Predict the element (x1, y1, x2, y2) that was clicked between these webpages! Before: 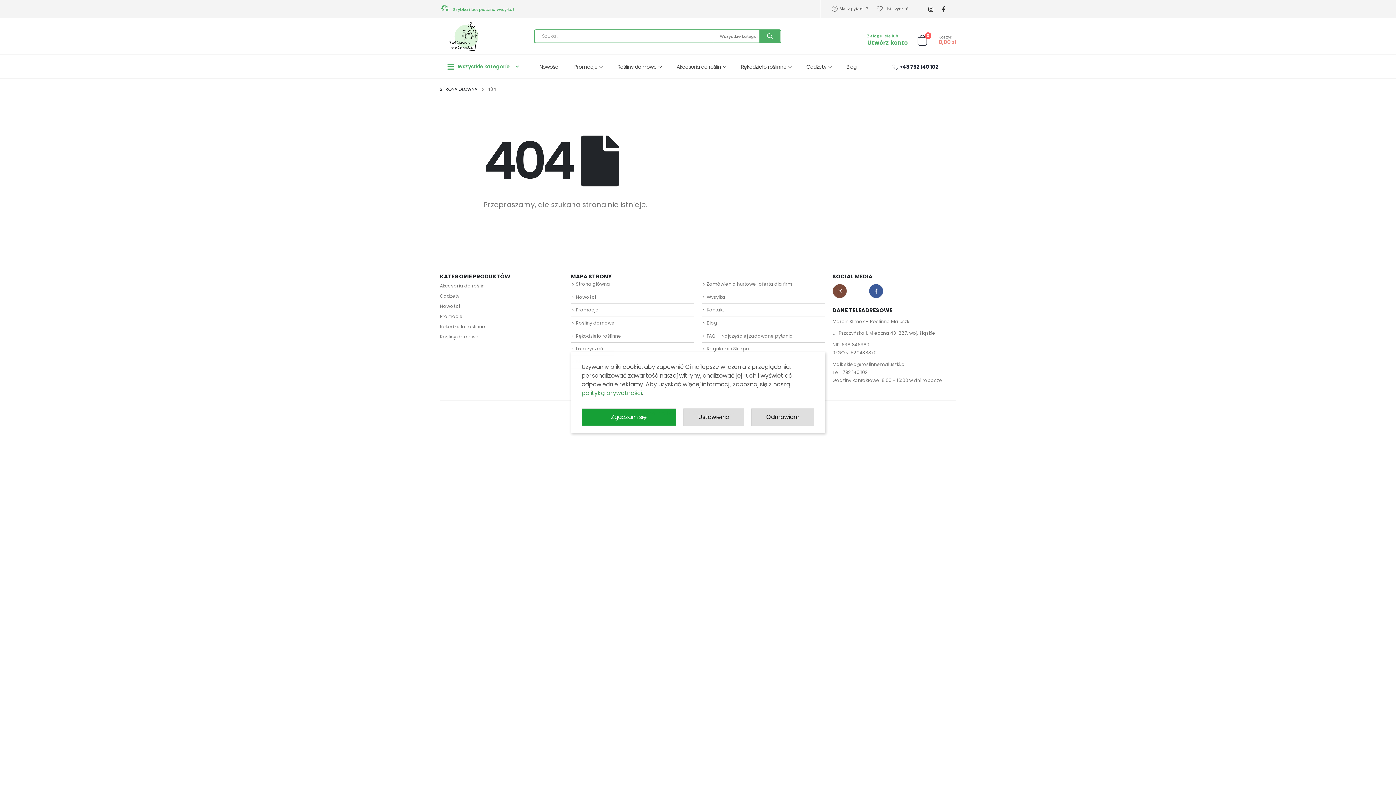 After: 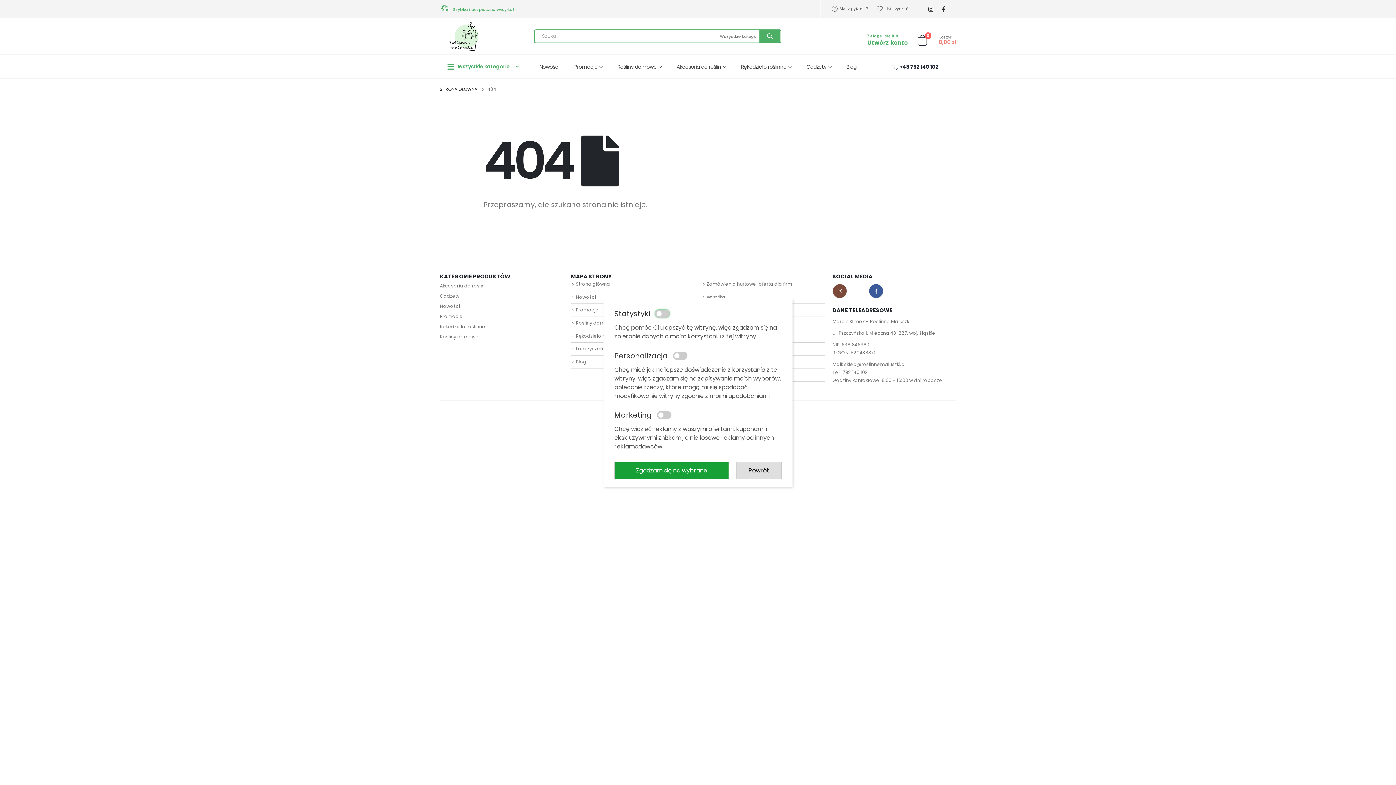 Action: label: Ustawienia bbox: (683, 408, 744, 426)